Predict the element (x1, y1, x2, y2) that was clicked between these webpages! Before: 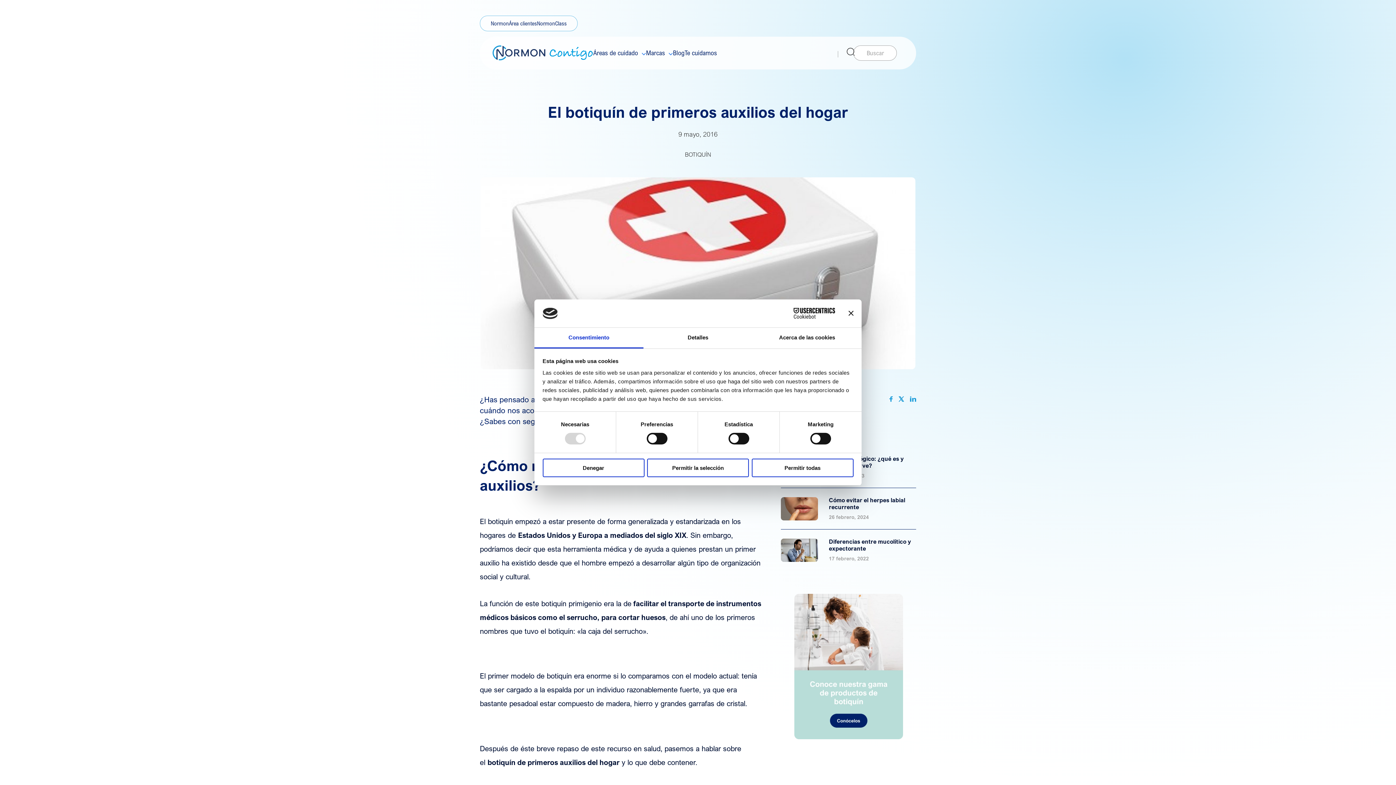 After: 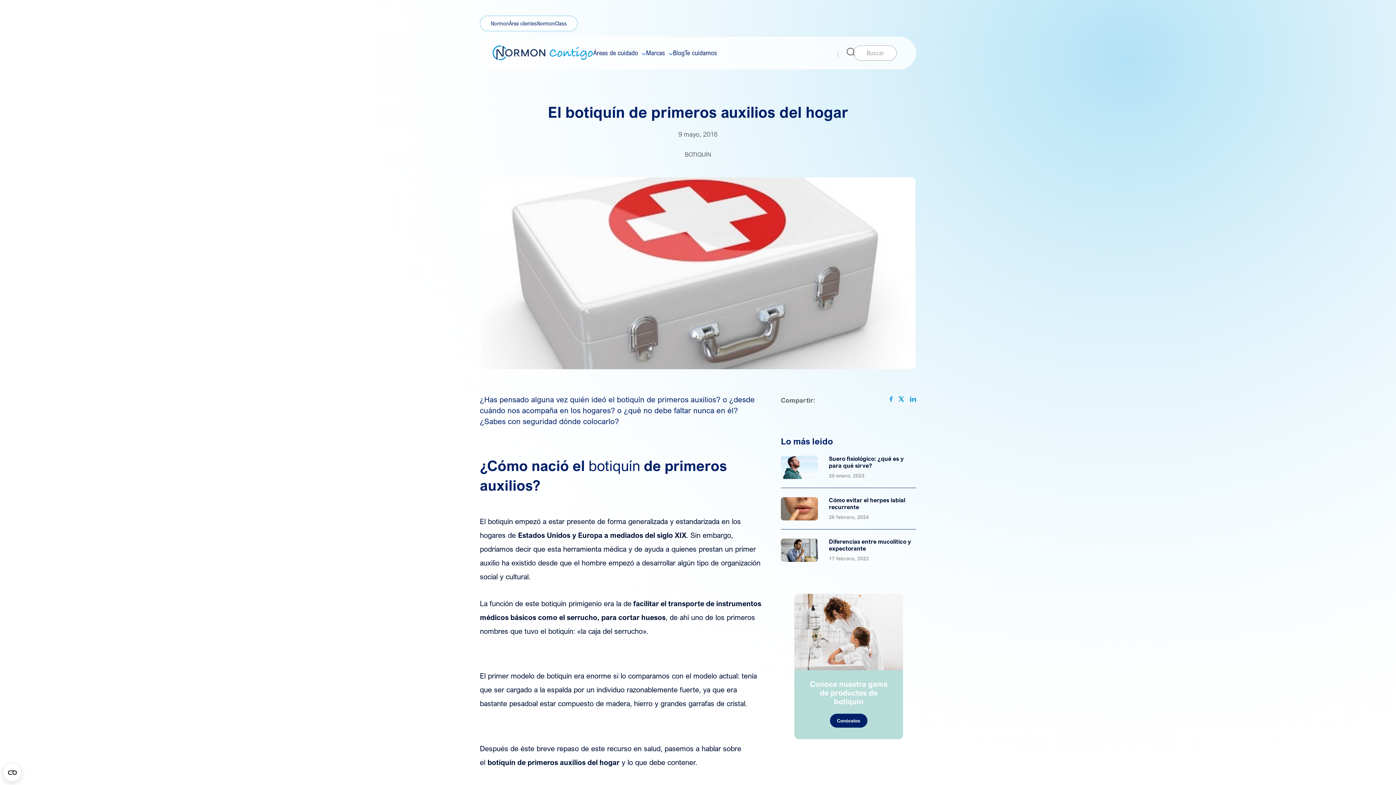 Action: label: Denegar bbox: (542, 458, 644, 477)